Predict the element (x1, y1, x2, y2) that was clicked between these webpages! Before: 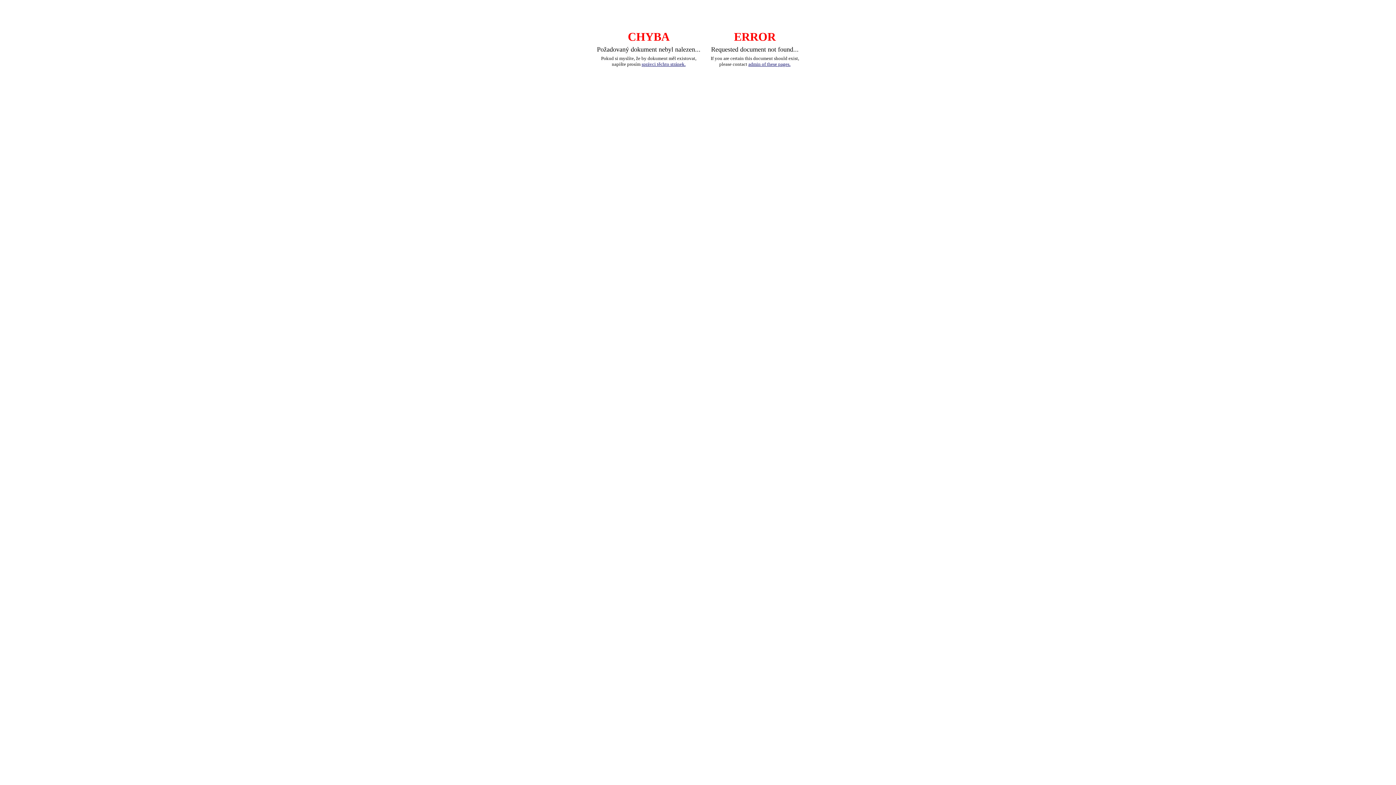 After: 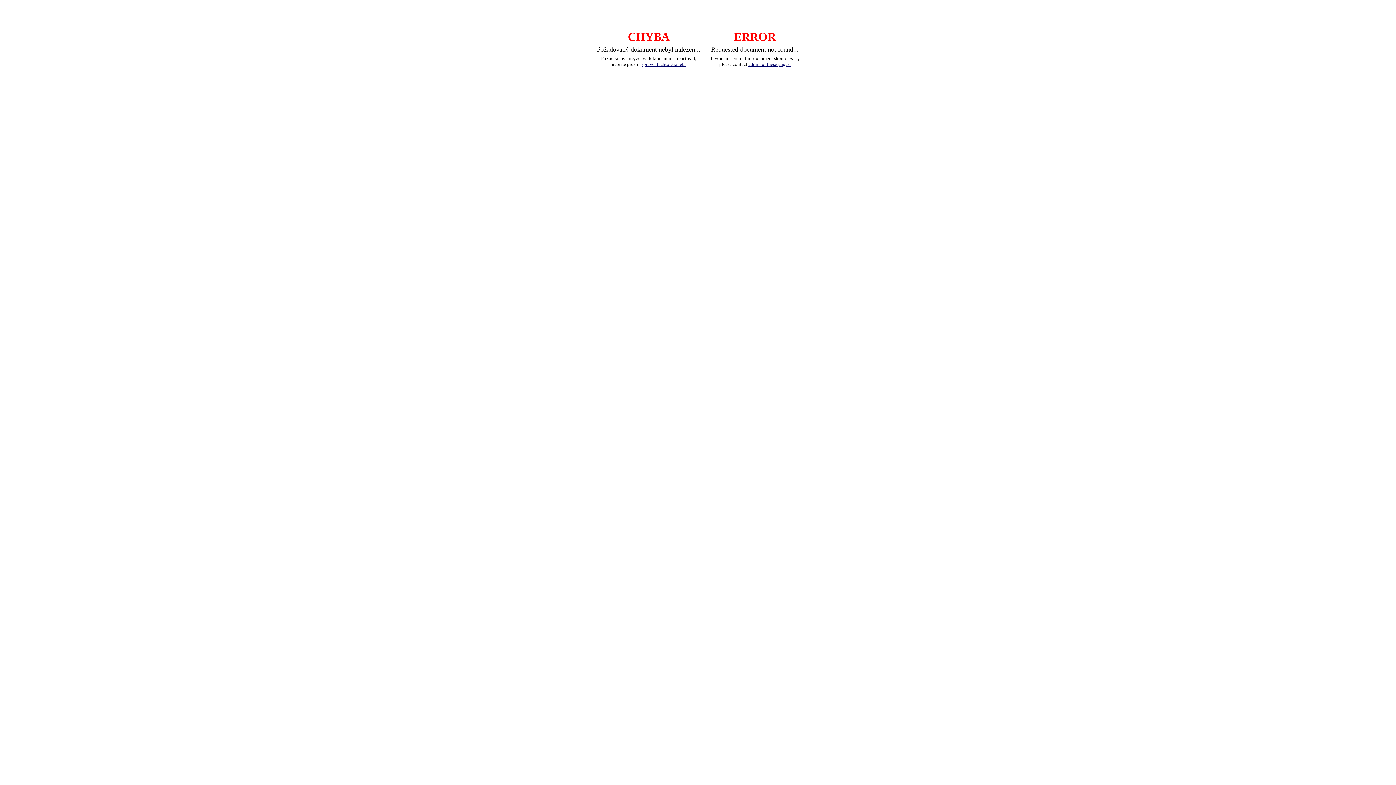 Action: bbox: (641, 61, 685, 66) label: správci těchto stránek.